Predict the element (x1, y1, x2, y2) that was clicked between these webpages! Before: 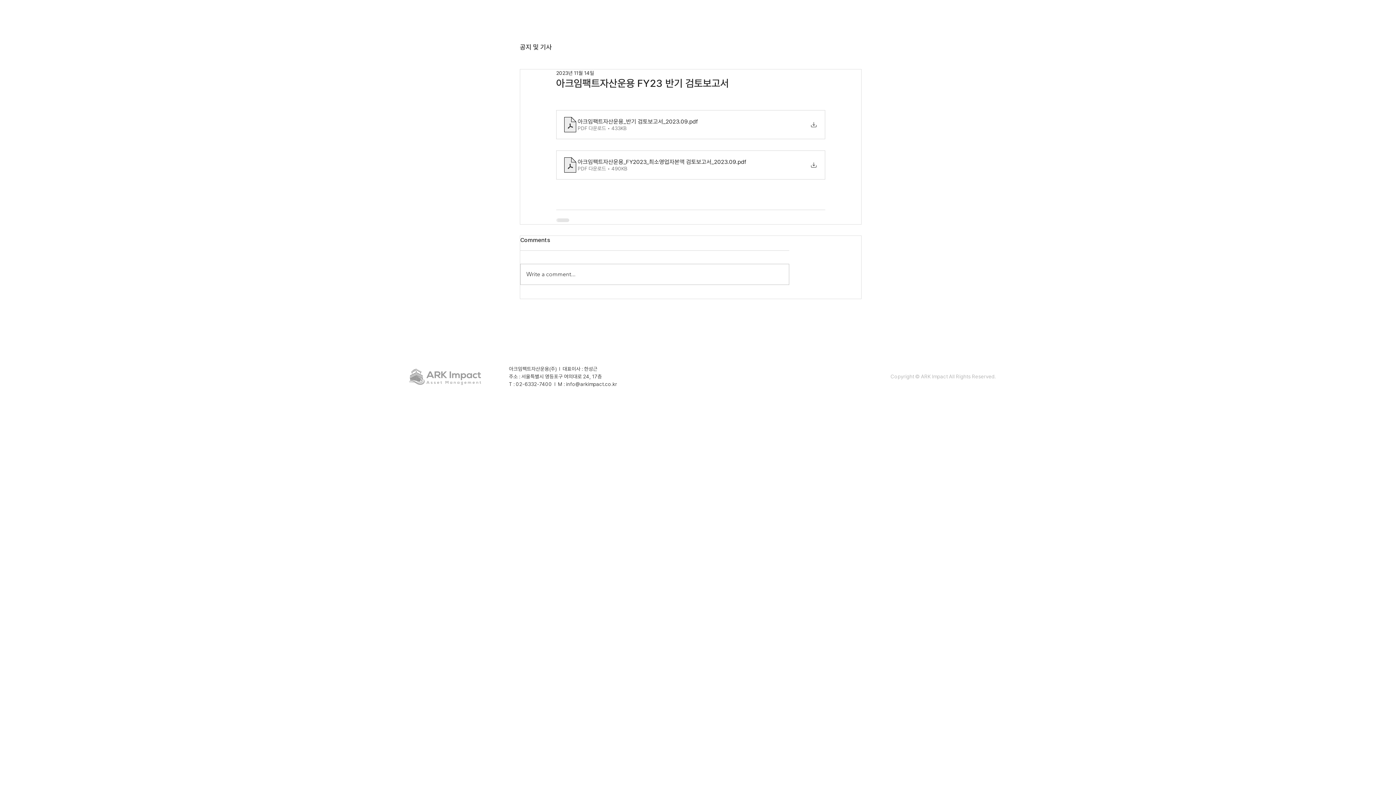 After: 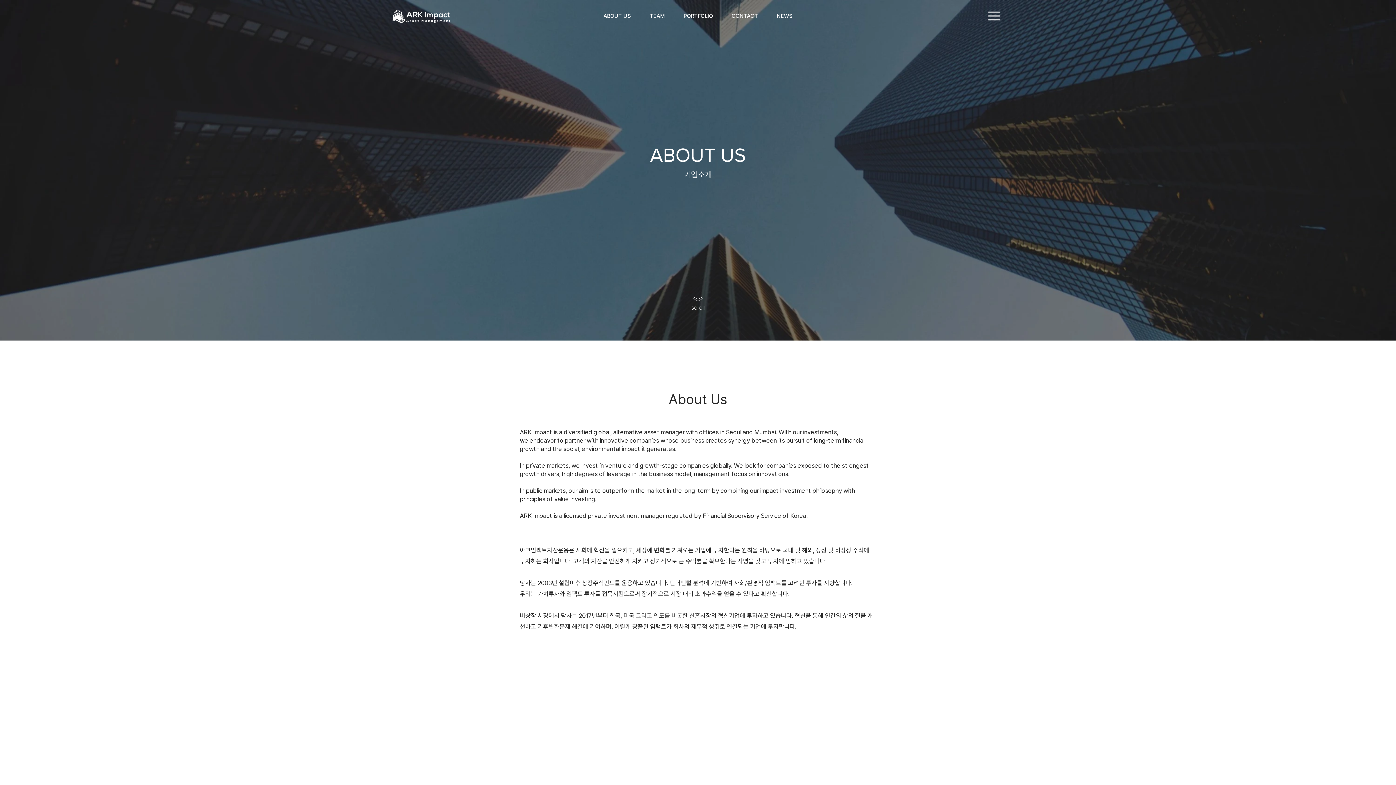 Action: bbox: (594, 8, 640, 23) label: ABOUT US